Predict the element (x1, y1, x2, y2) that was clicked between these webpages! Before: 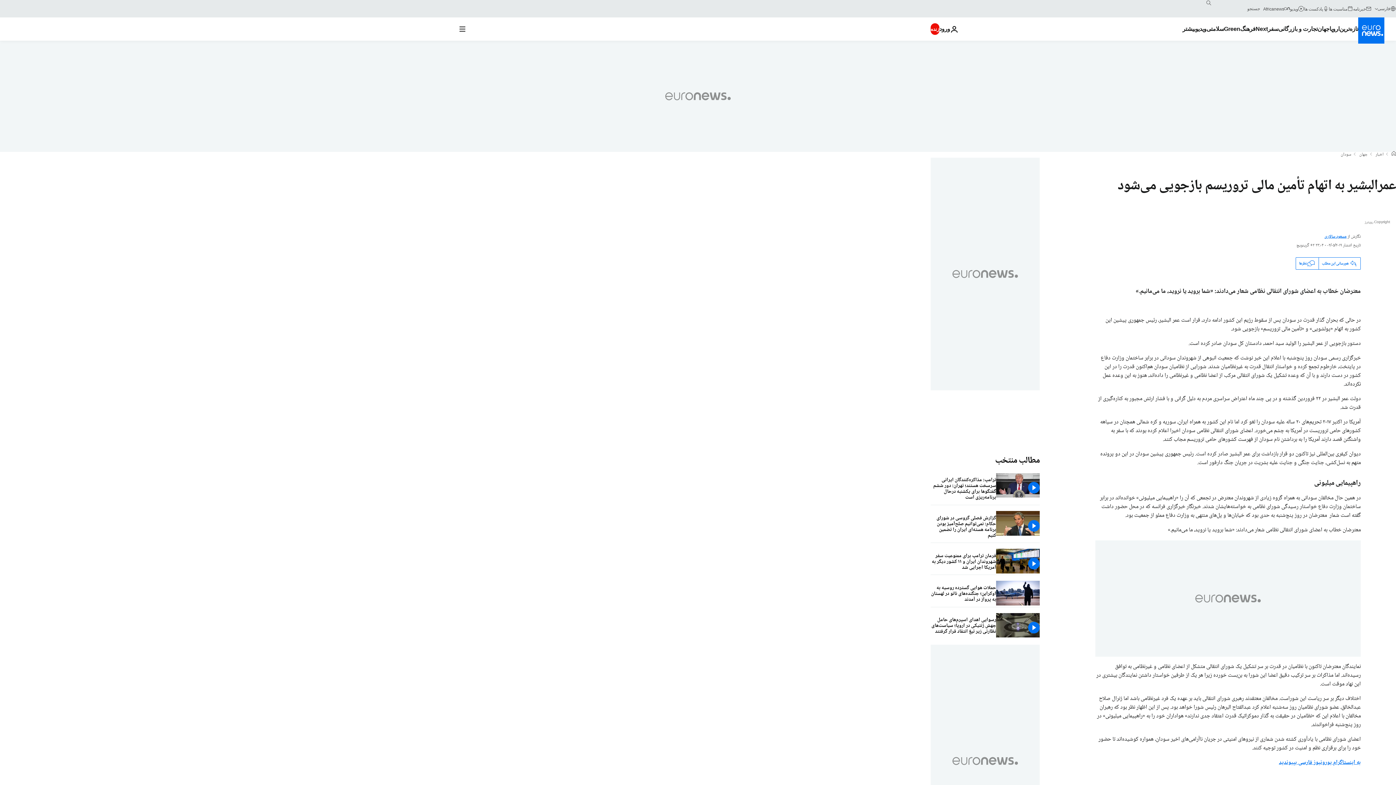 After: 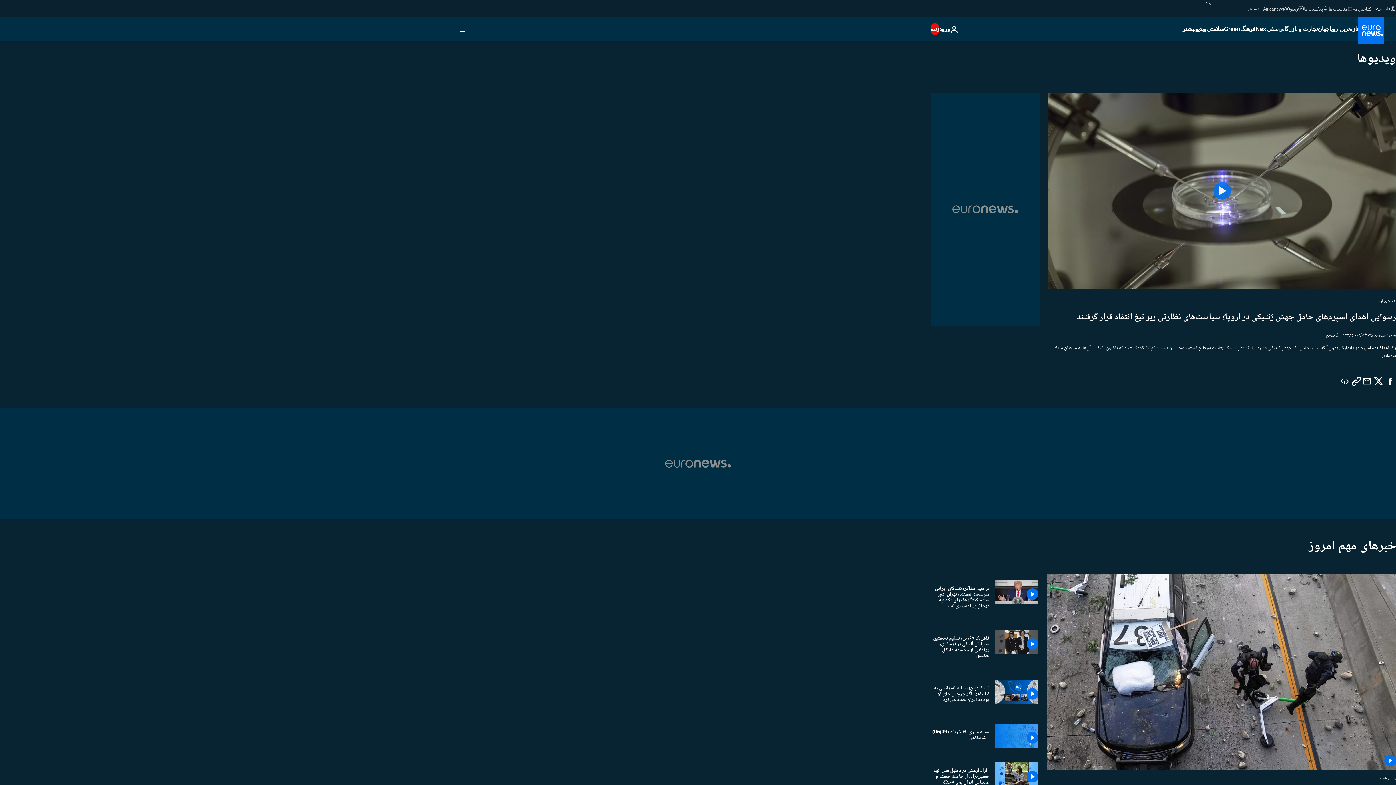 Action: bbox: (1290, 5, 1304, 11) label: ویدیو